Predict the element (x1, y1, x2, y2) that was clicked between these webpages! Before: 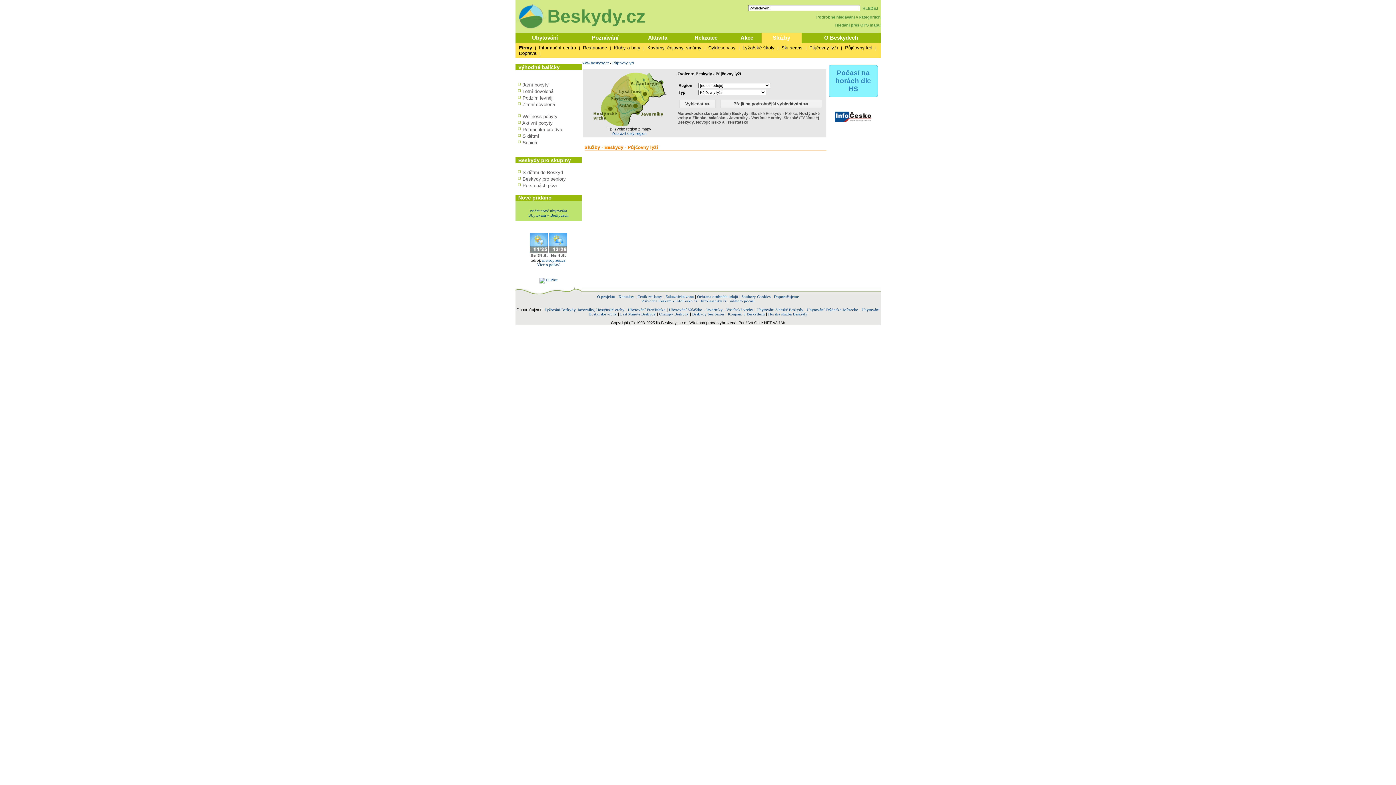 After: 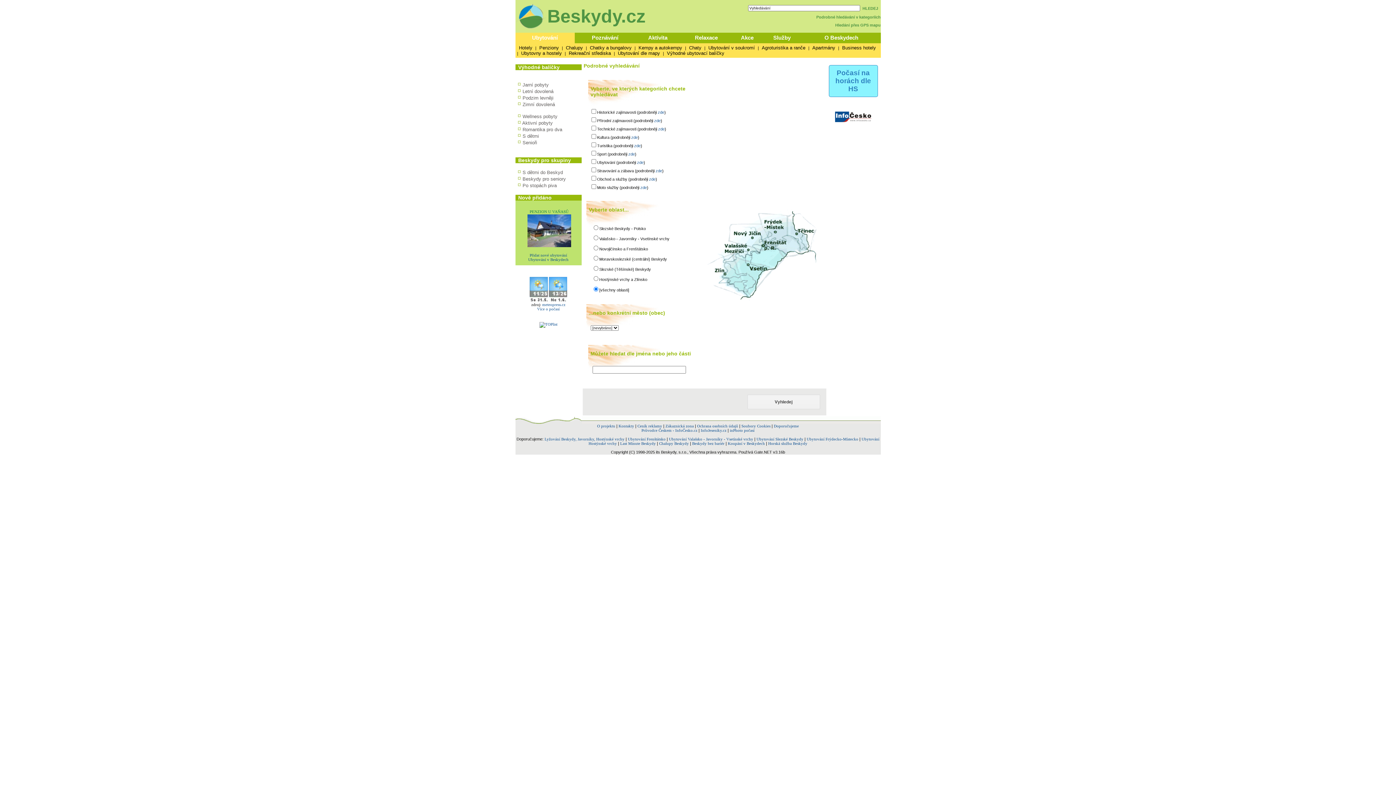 Action: label: Podrobné hledávání v kategoriích bbox: (816, 14, 880, 19)